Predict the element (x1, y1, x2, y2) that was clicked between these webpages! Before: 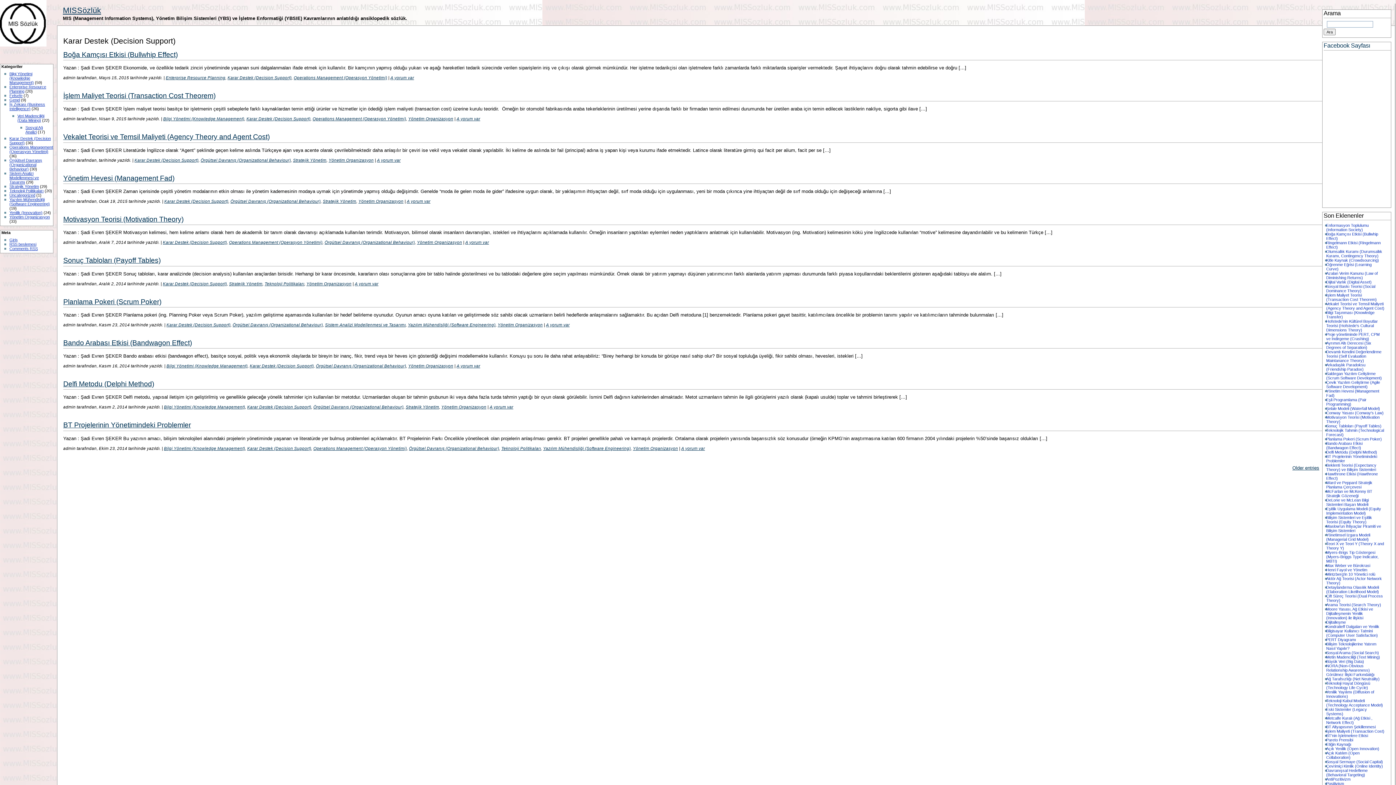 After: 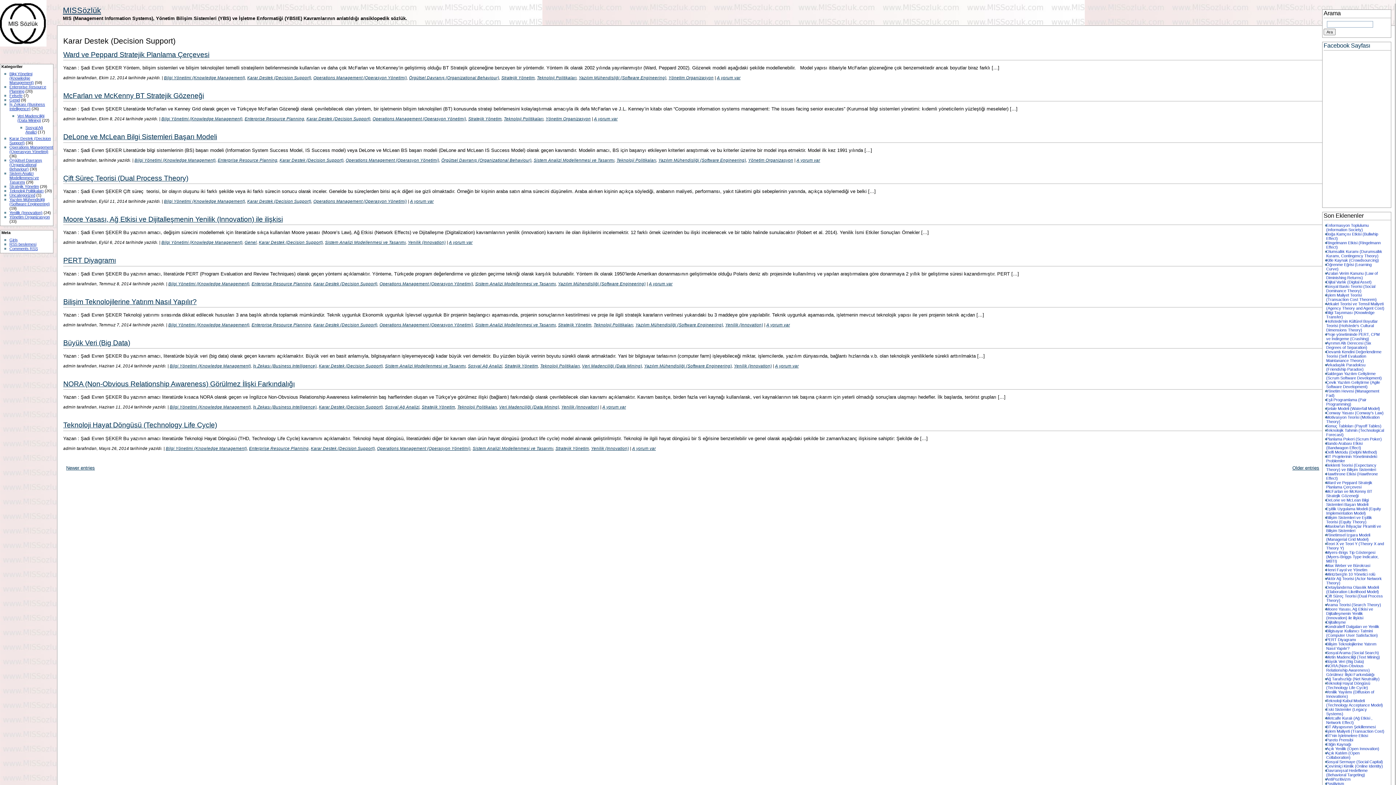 Action: bbox: (1292, 465, 1319, 470) label: Older entries